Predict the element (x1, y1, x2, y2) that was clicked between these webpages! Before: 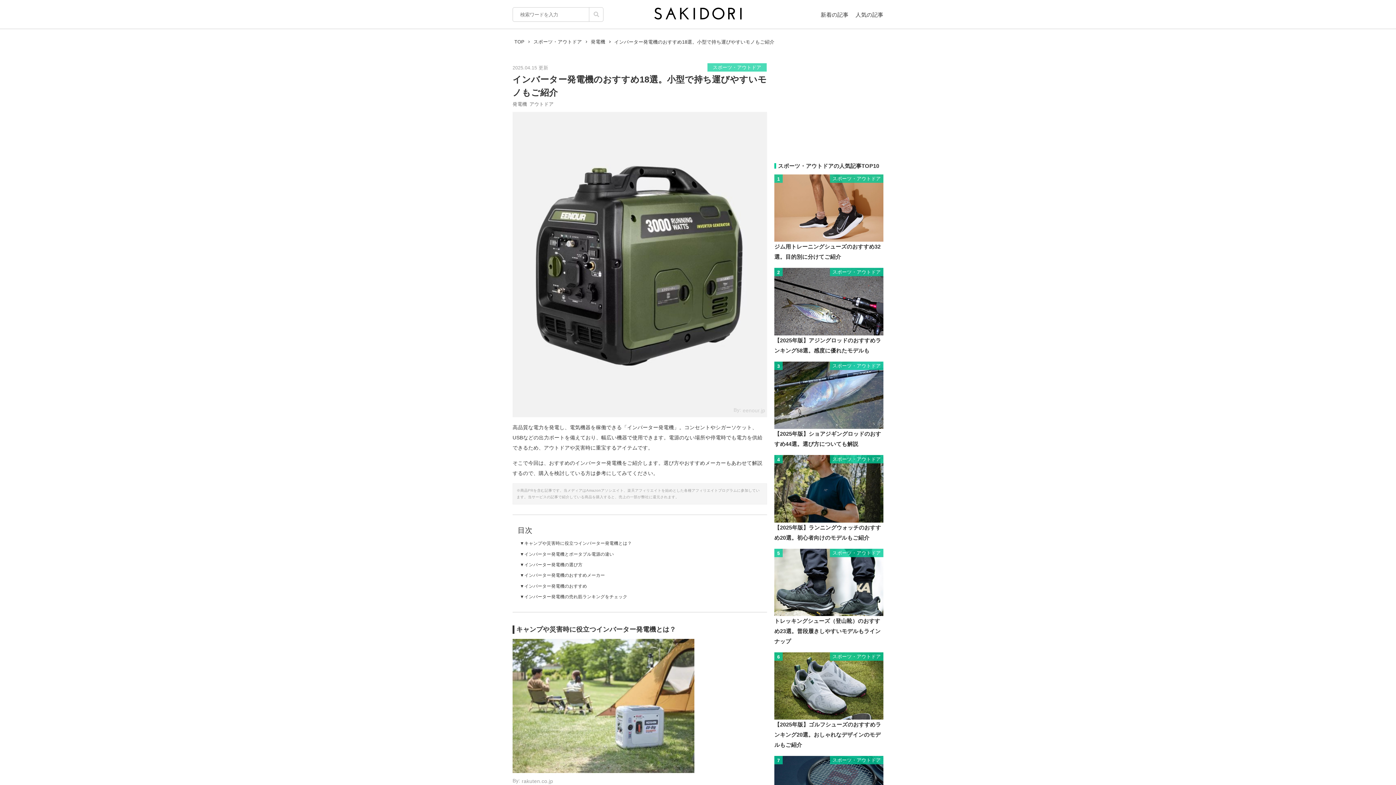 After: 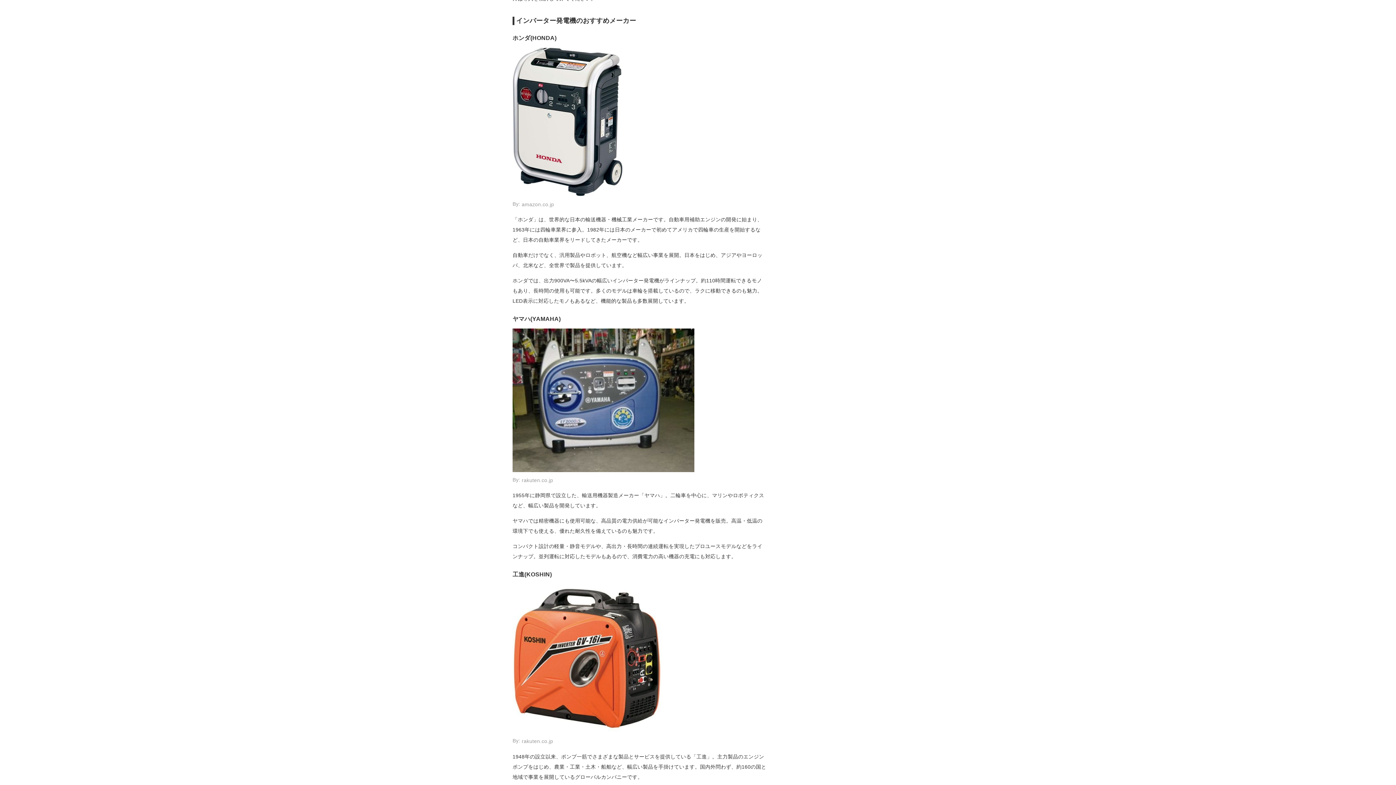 Action: label: インバーター発電機のおすすめメーカー bbox: (517, 573, 605, 578)